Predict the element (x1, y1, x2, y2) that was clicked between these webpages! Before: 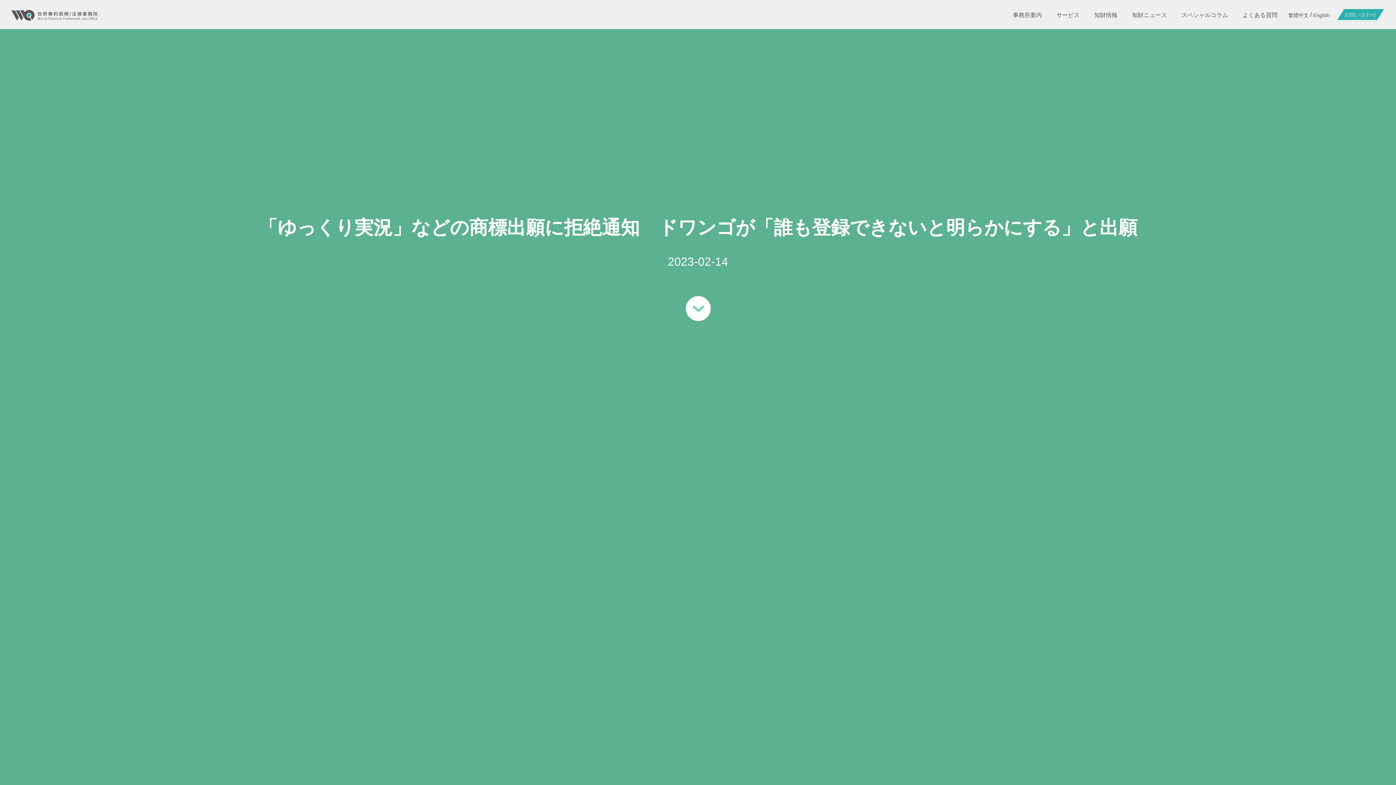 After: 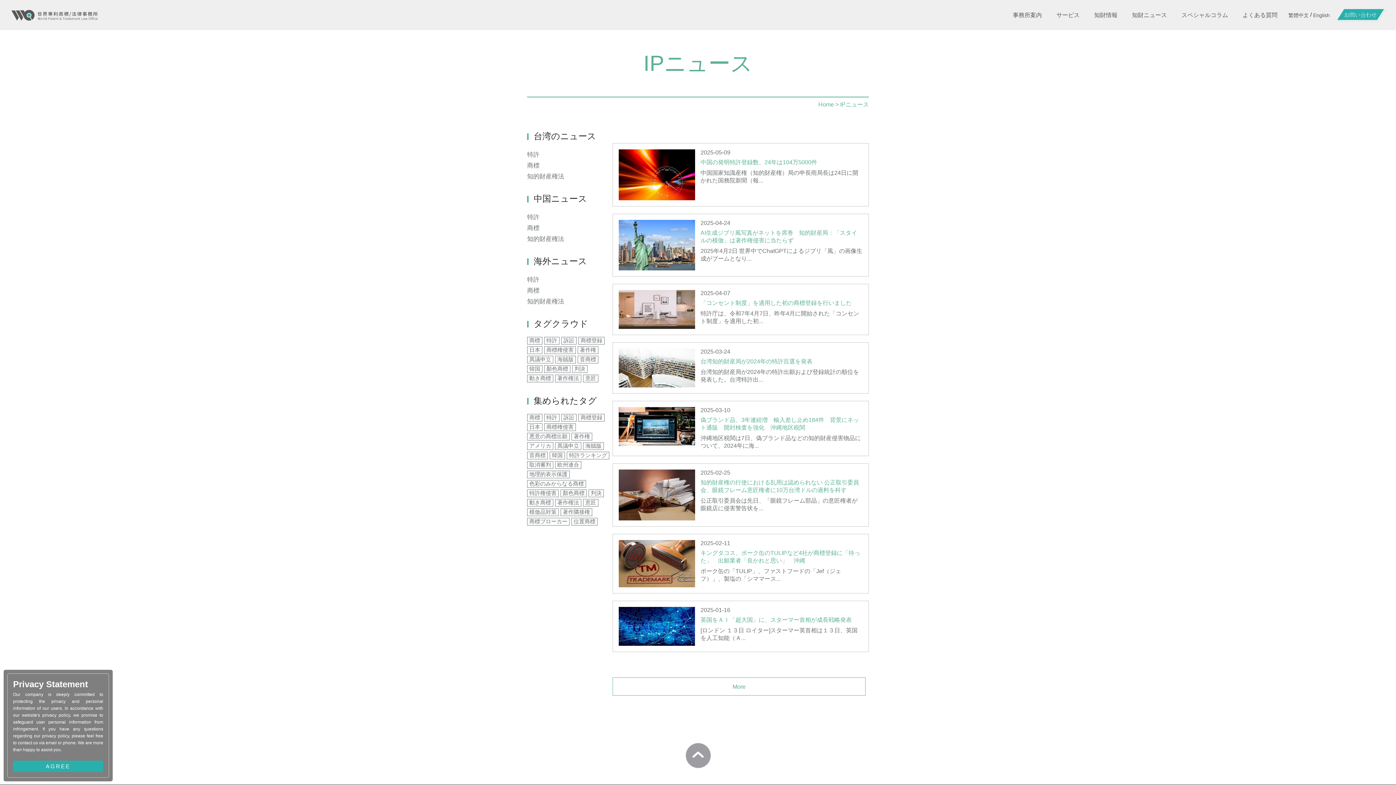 Action: bbox: (1132, 0, 1167, 30) label: 知財ニュース